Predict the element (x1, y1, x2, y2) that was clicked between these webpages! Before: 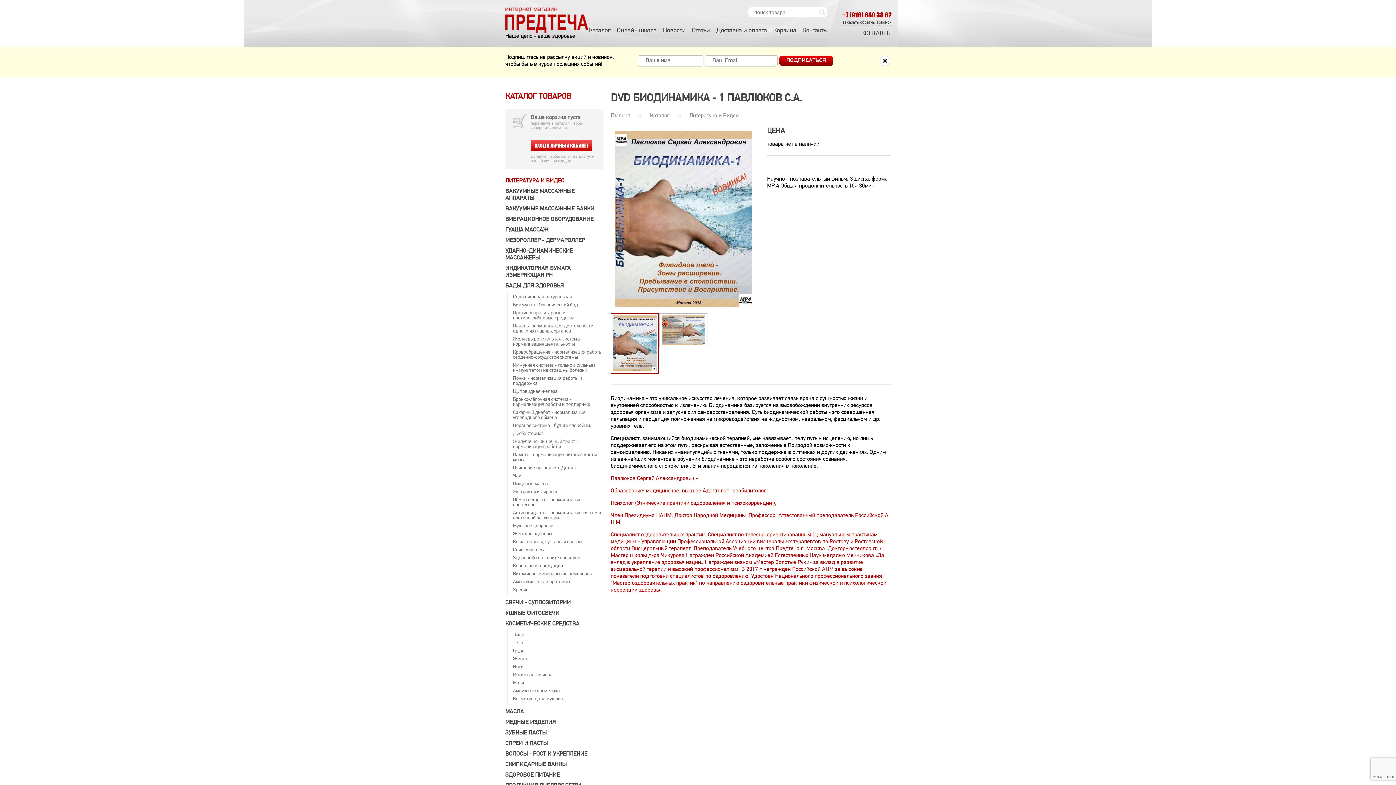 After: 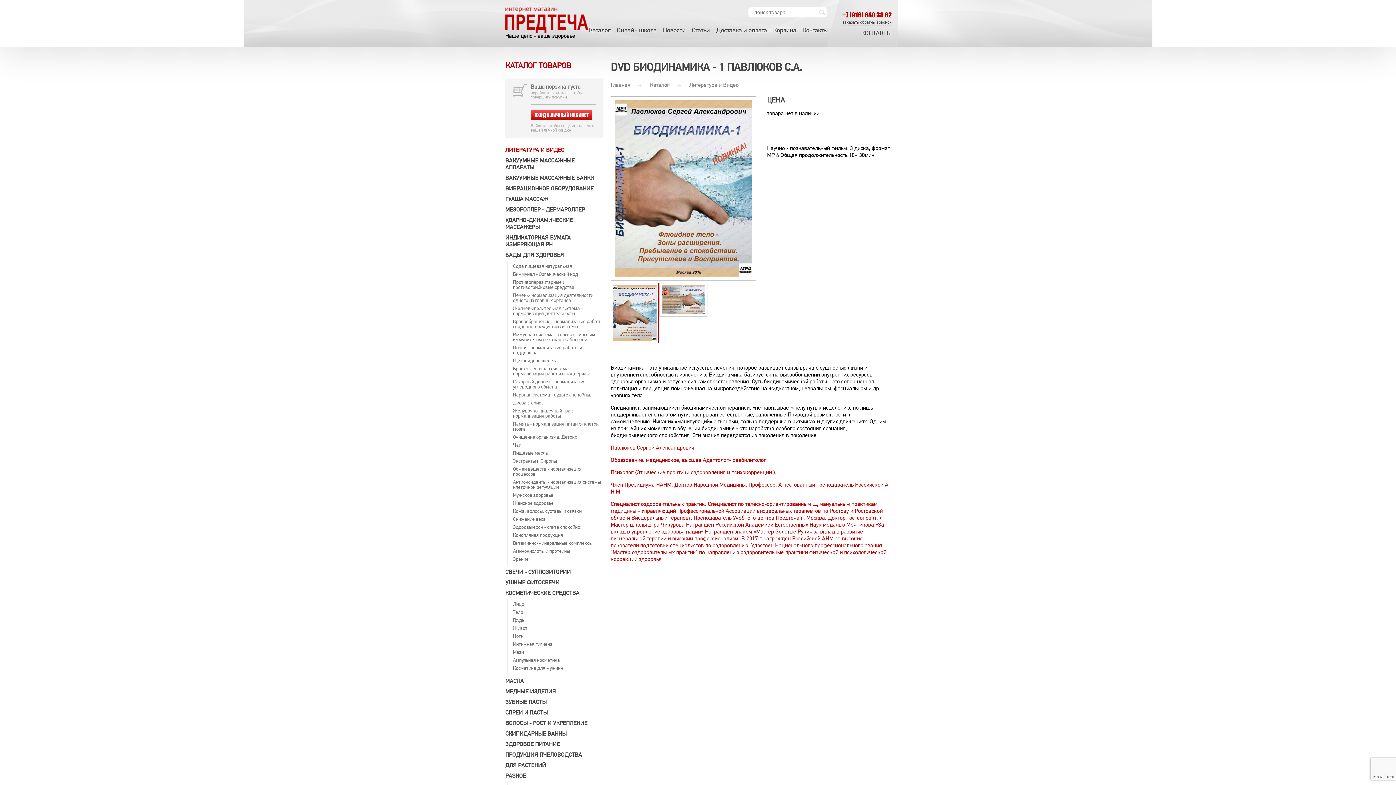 Action: bbox: (779, 55, 833, 66) label: ПОДПИСАТЬСЯ